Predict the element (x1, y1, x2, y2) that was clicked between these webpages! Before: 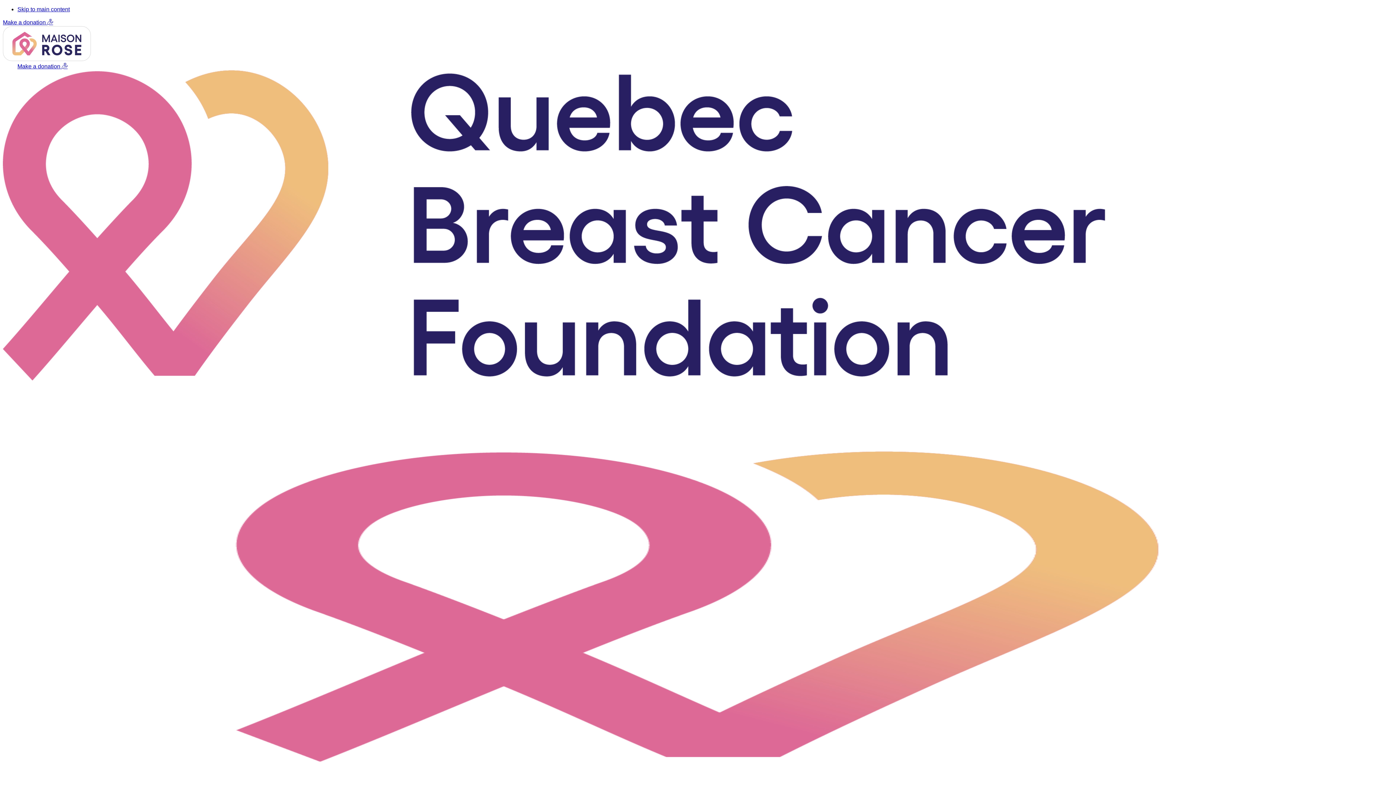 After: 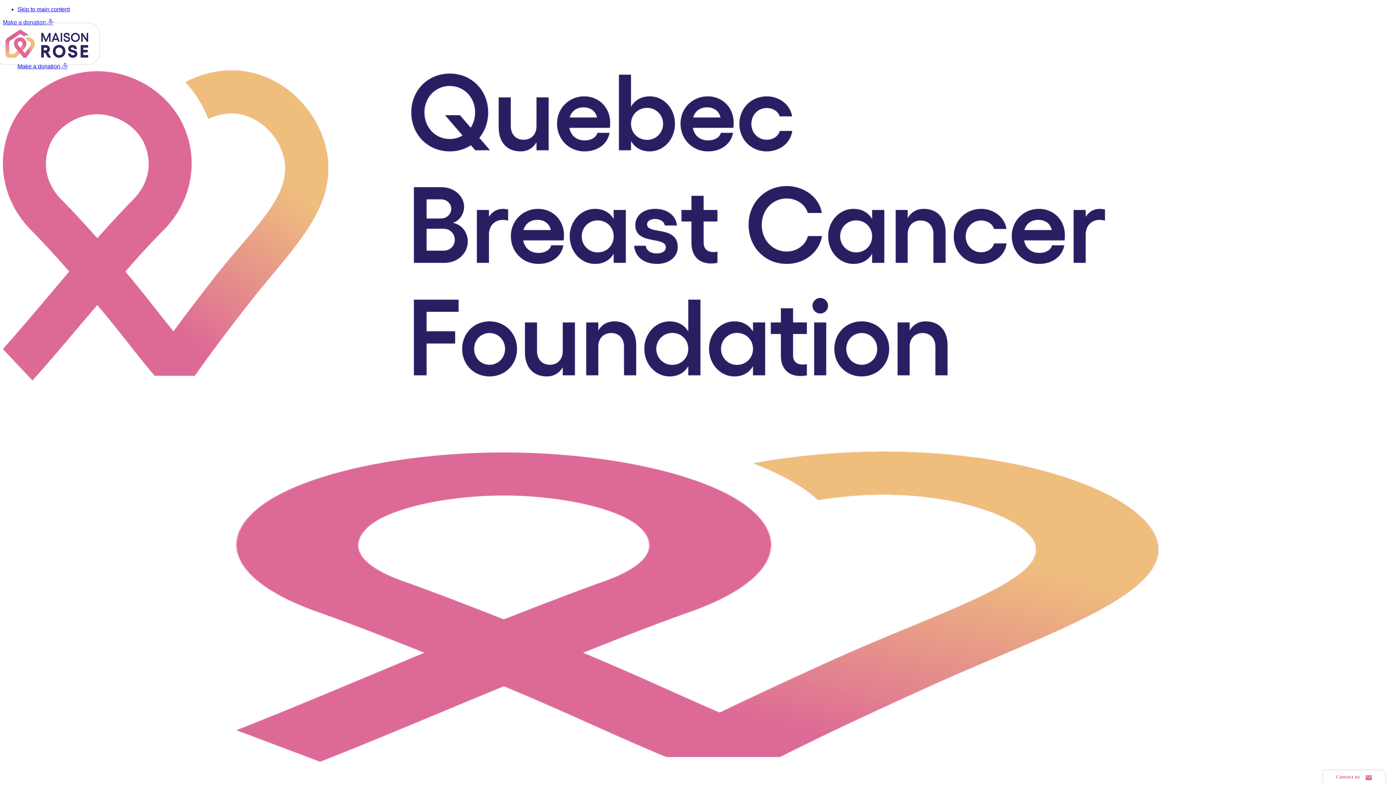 Action: bbox: (2, 55, 90, 62)